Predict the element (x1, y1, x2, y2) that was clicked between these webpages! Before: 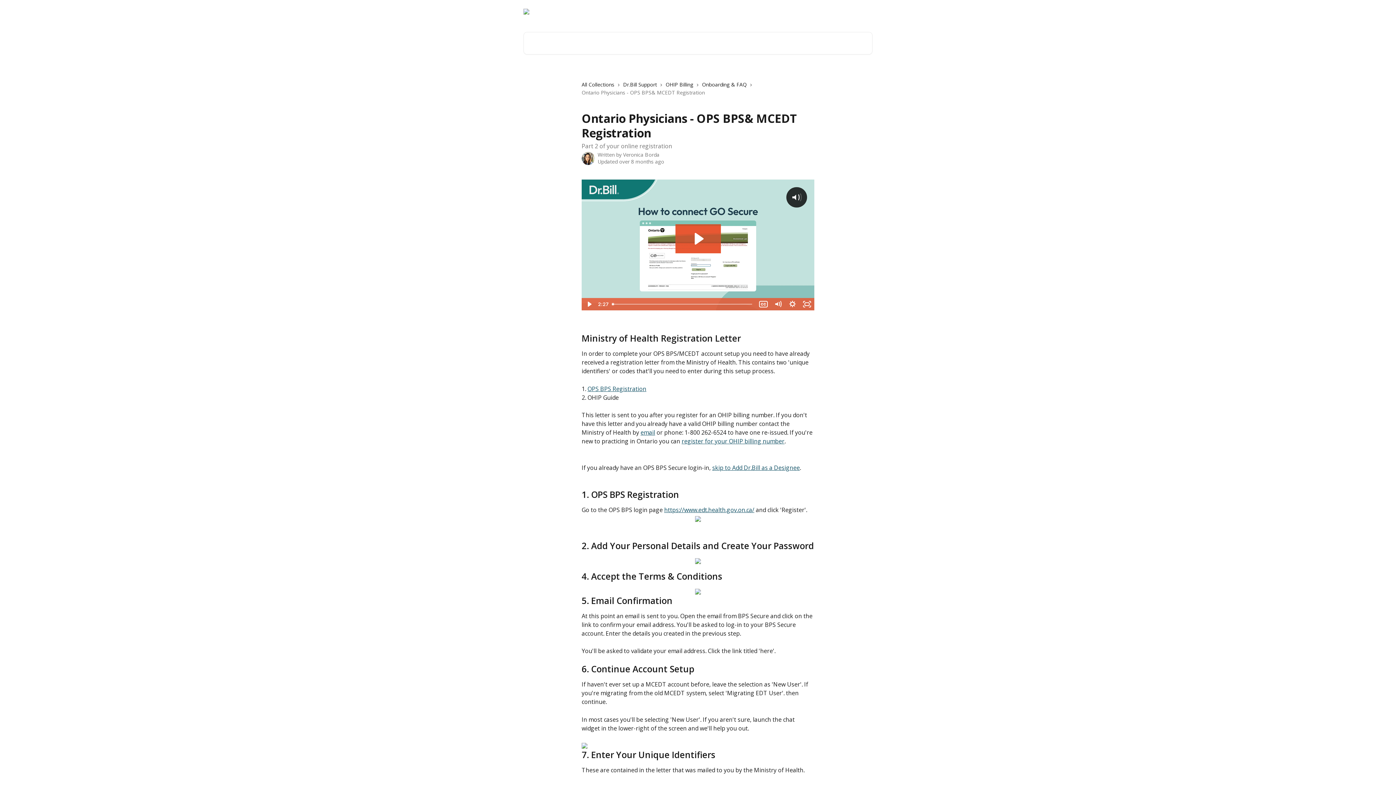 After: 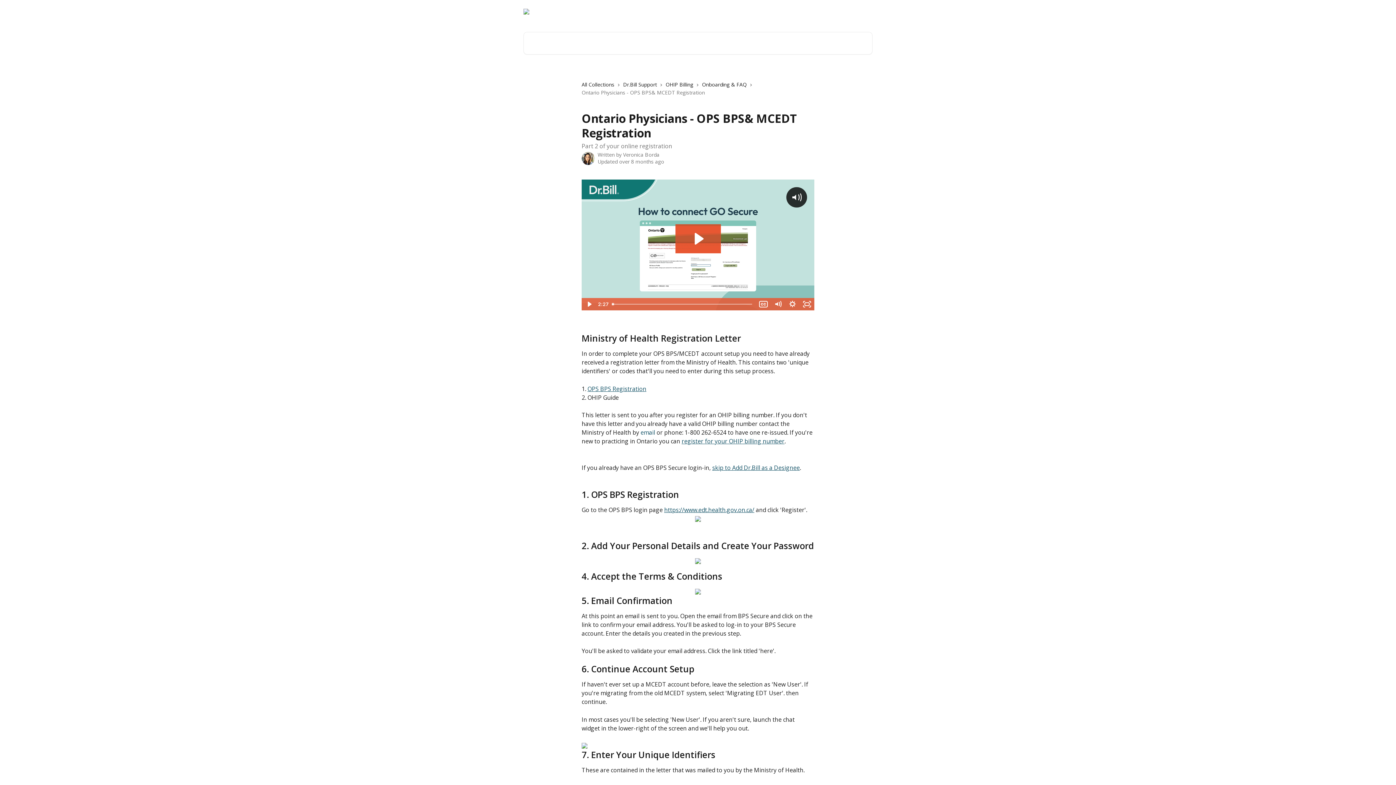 Action: label: email bbox: (640, 428, 655, 436)